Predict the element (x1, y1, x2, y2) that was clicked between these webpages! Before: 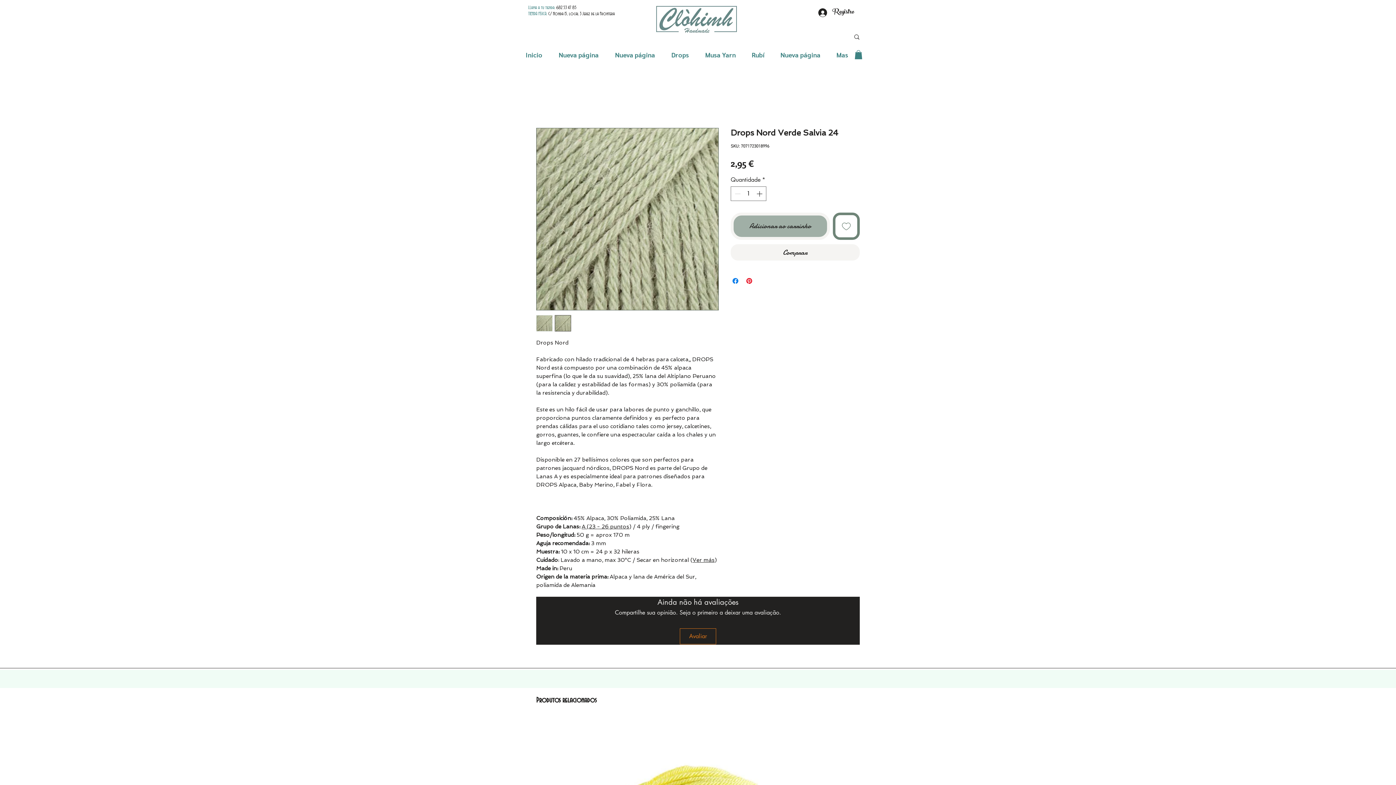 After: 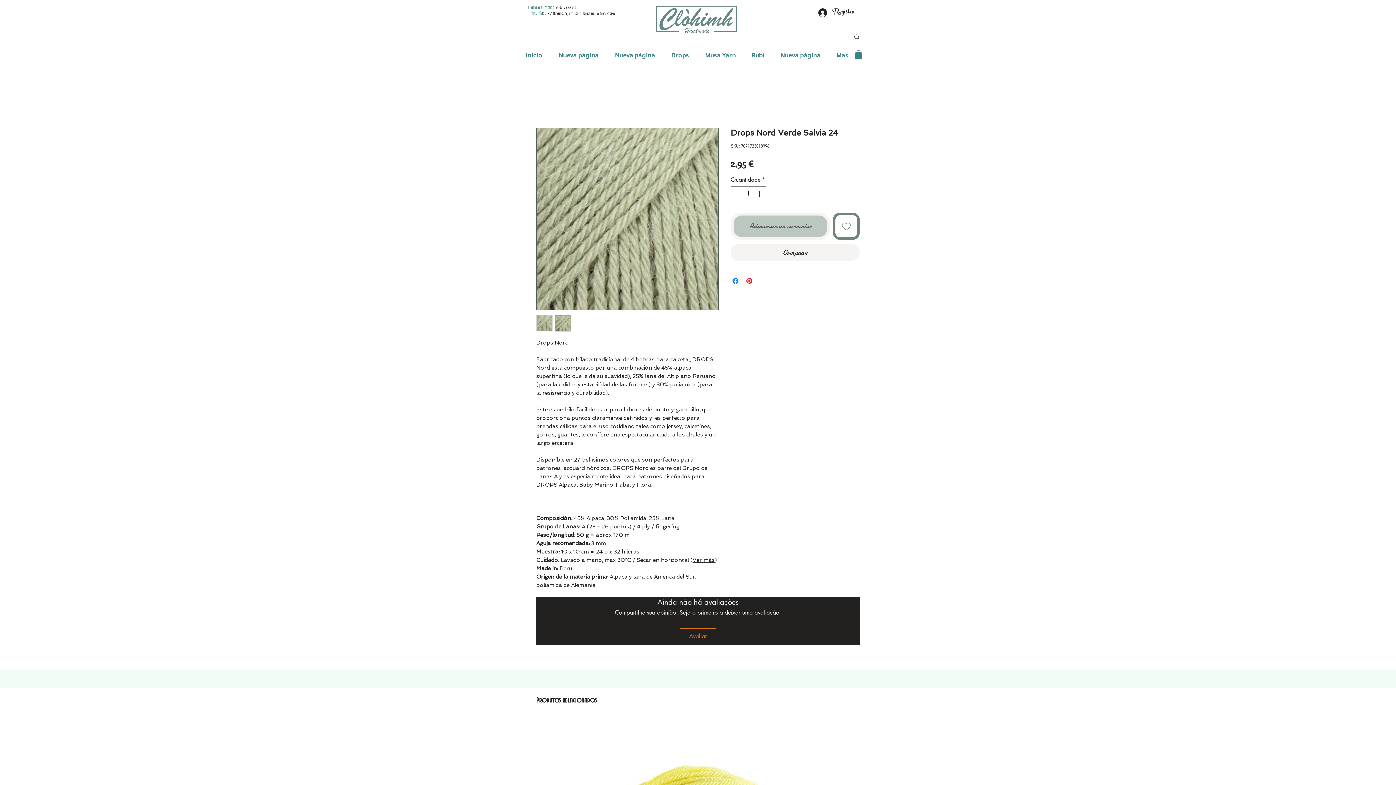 Action: bbox: (730, 212, 830, 239) label: Adicionar ao carrinho